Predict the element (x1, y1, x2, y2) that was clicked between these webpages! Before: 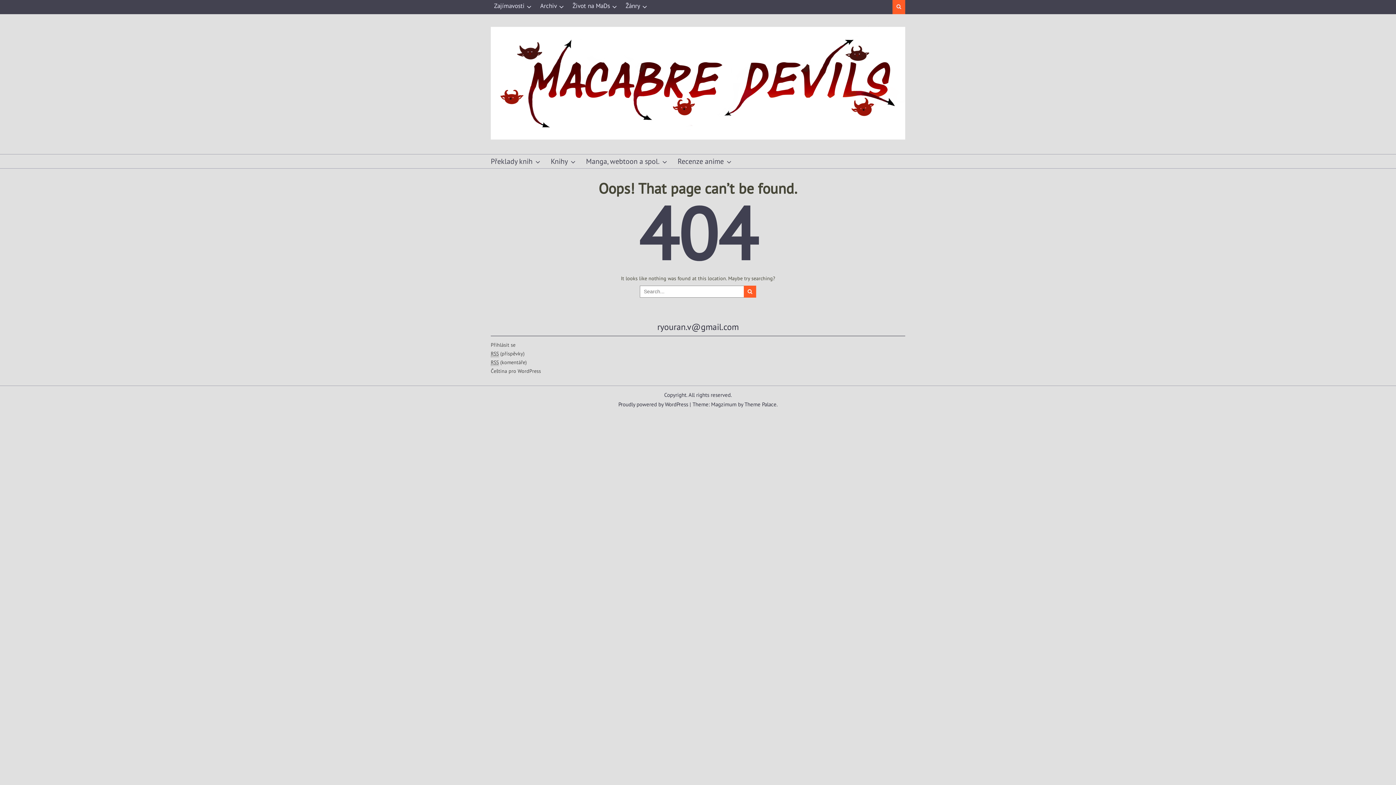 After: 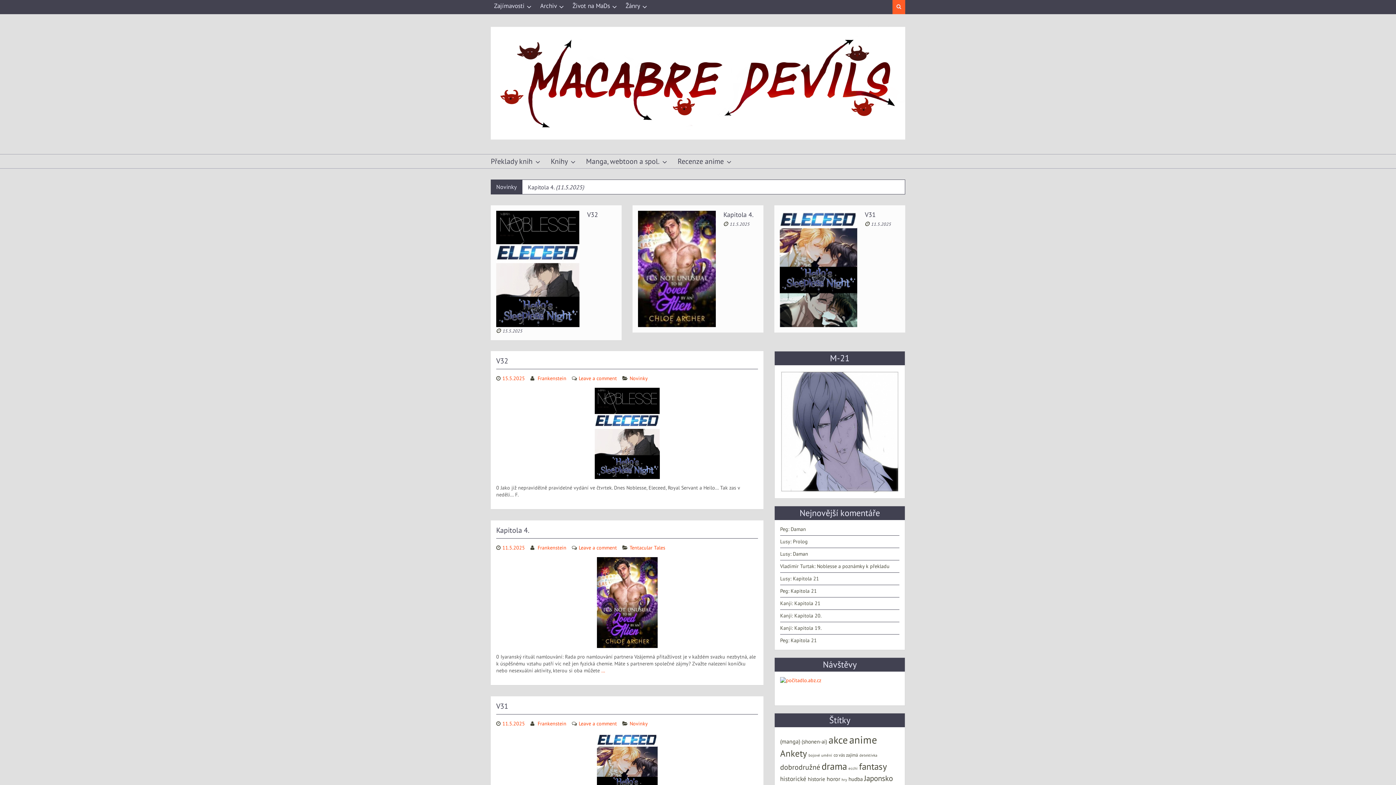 Action: bbox: (490, 73, 905, 89)